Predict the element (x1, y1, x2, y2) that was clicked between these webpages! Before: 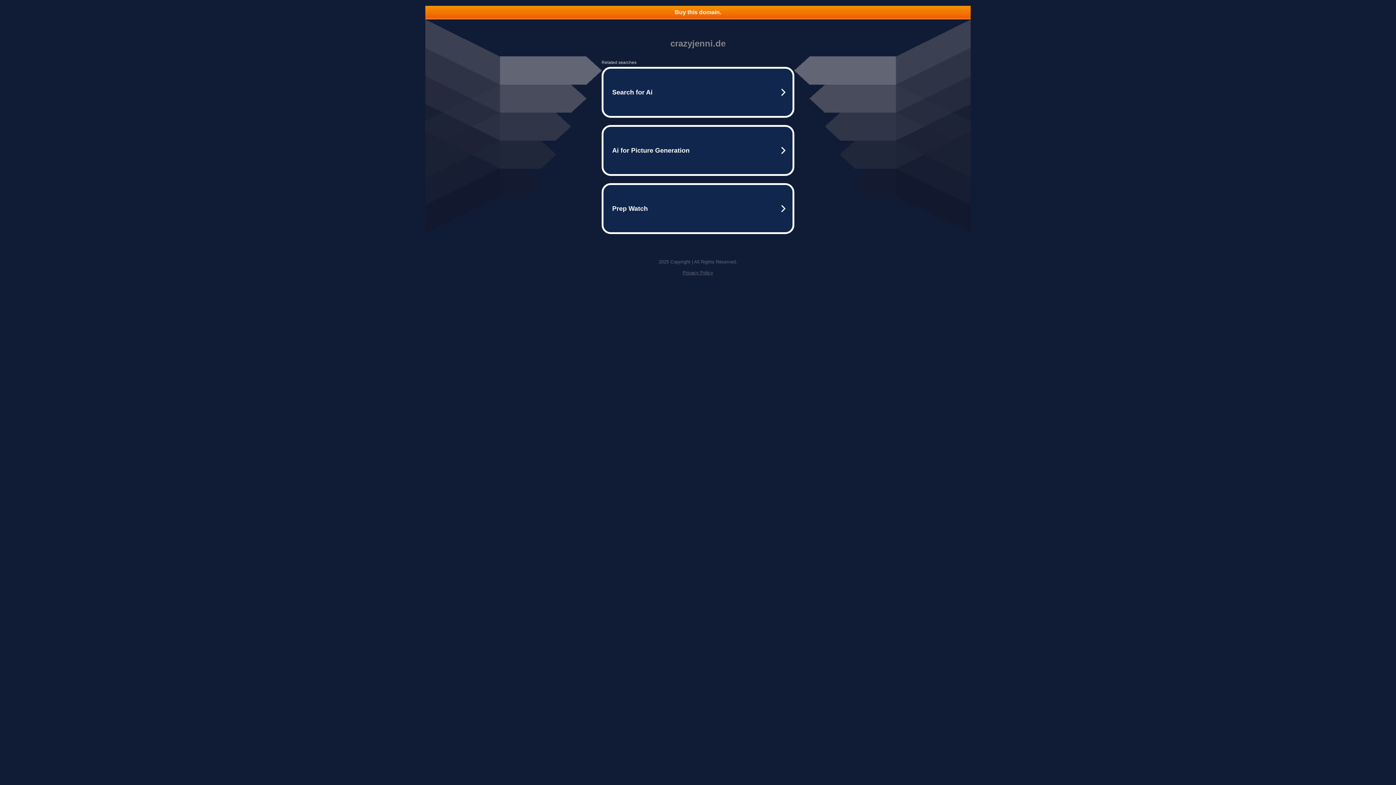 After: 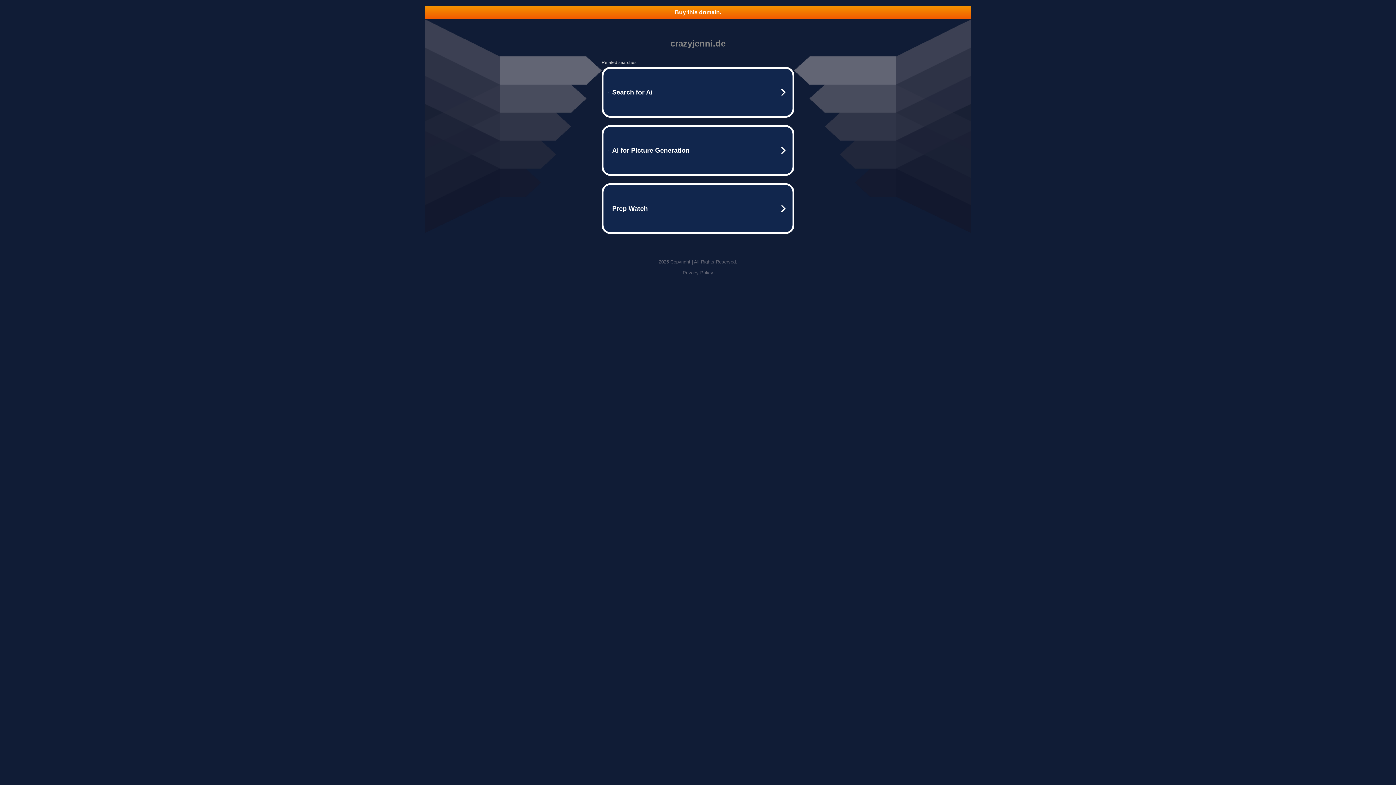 Action: label: Buy this domain. bbox: (425, 5, 970, 18)